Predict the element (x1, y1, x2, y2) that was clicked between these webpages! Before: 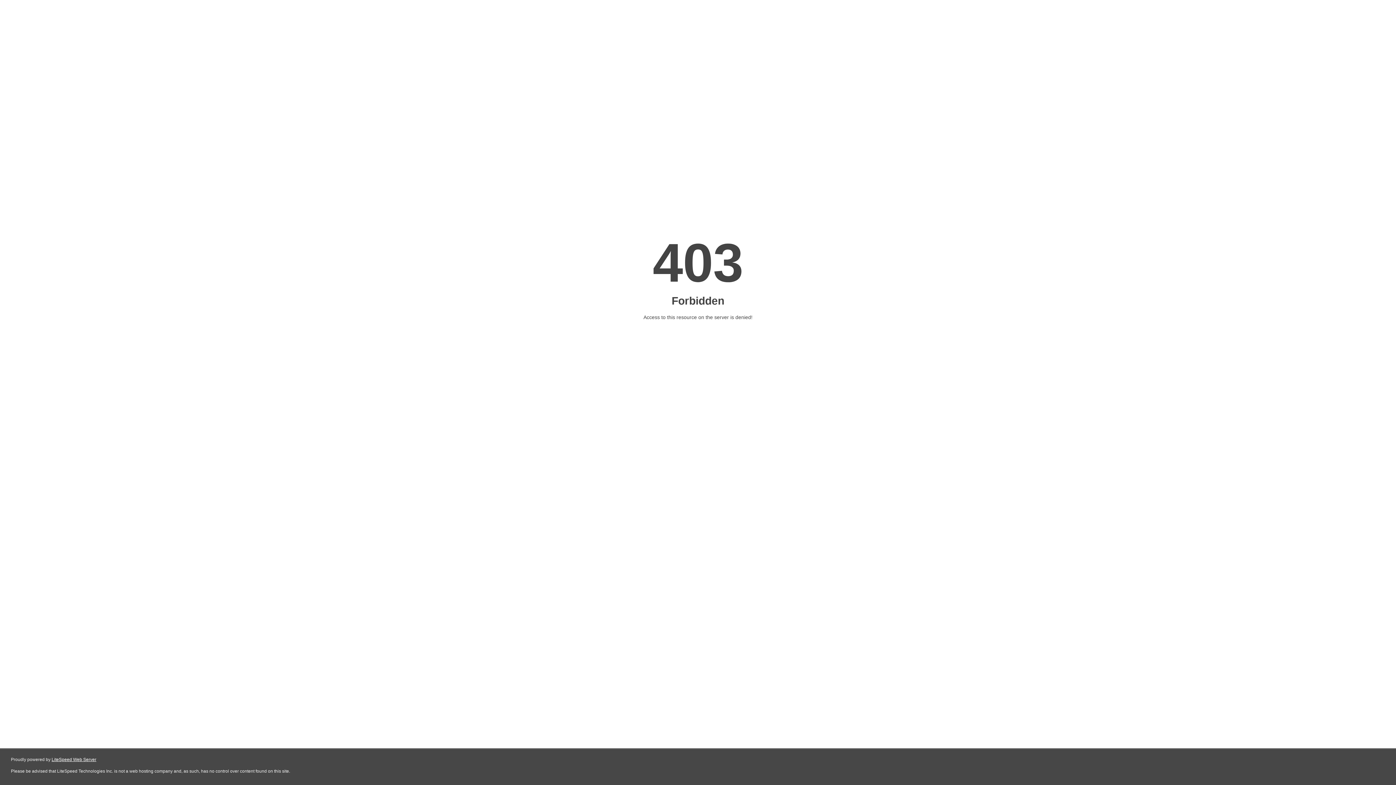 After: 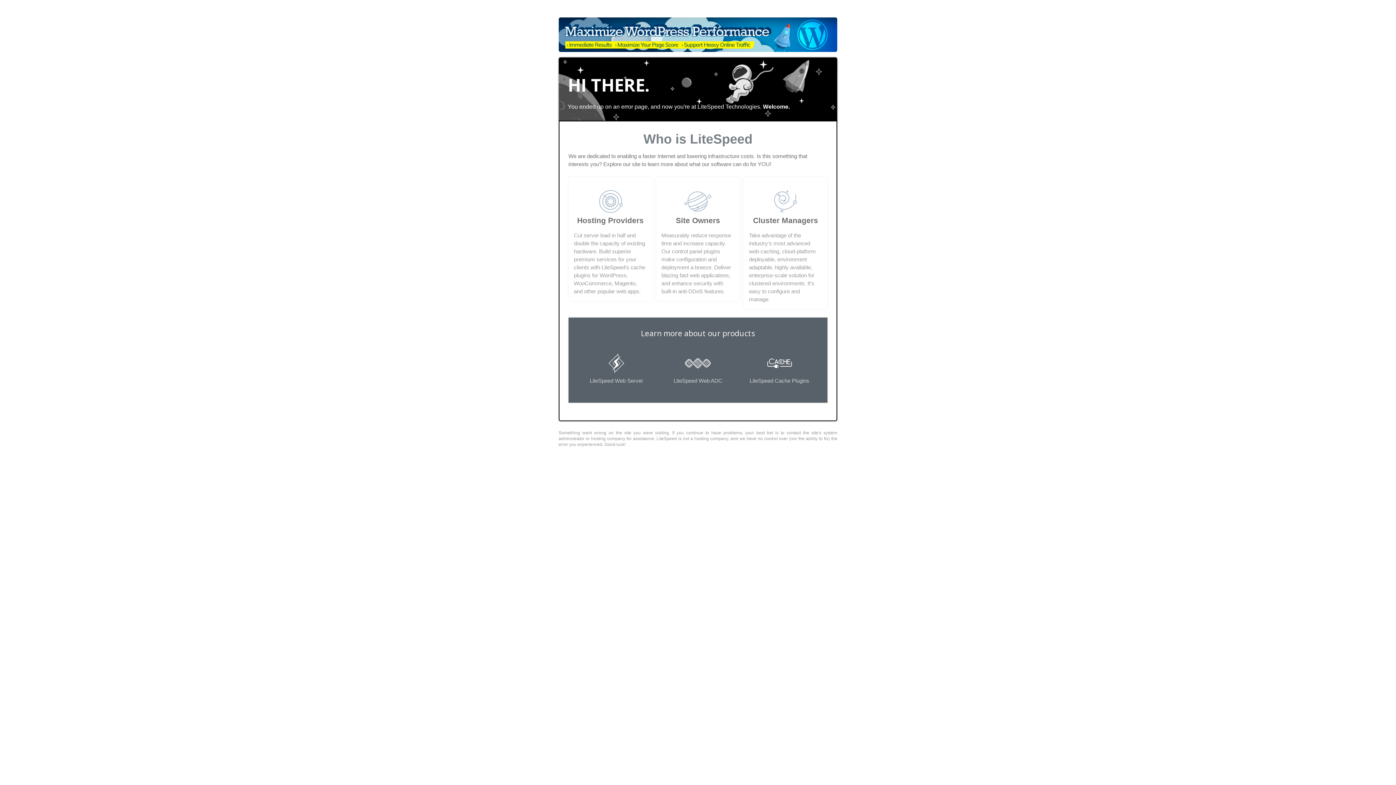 Action: bbox: (51, 757, 96, 762) label: LiteSpeed Web Server